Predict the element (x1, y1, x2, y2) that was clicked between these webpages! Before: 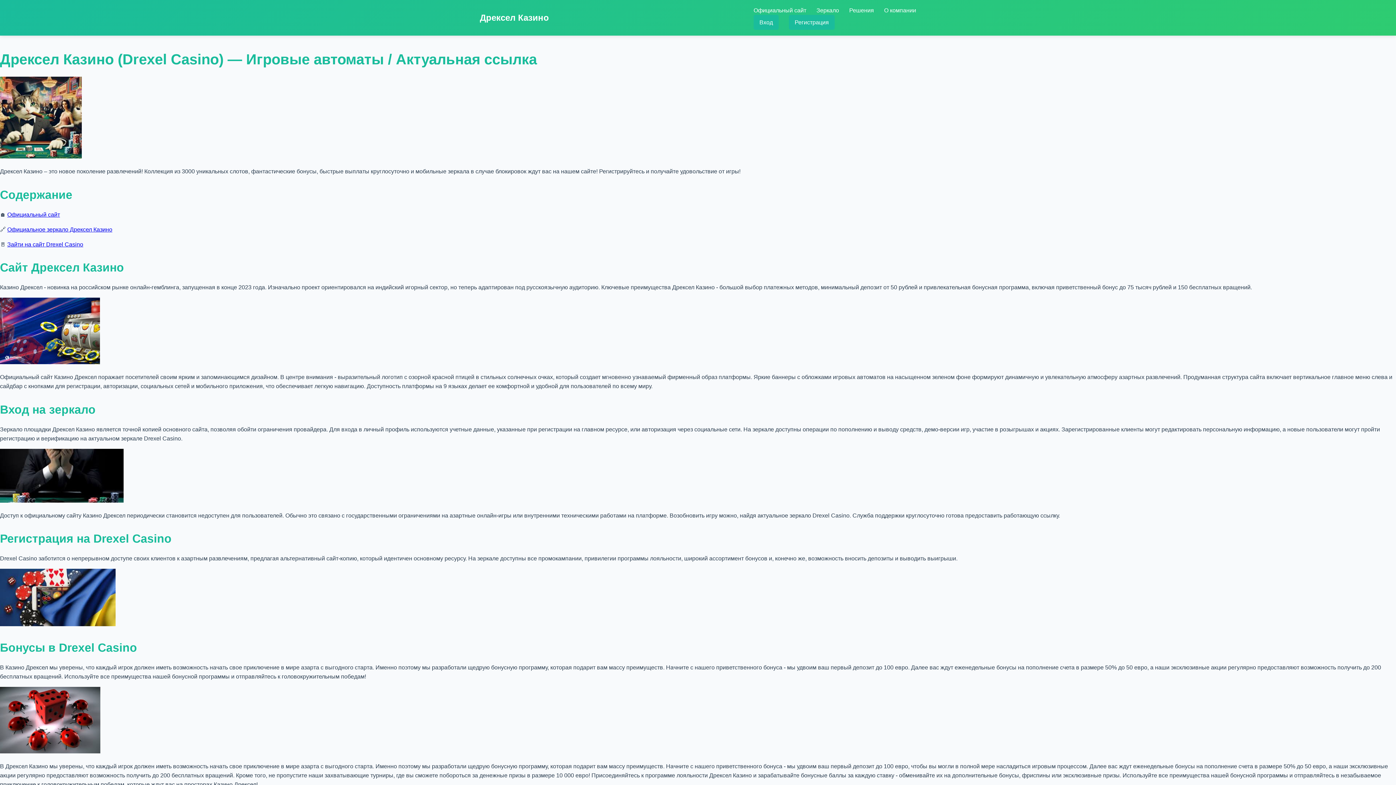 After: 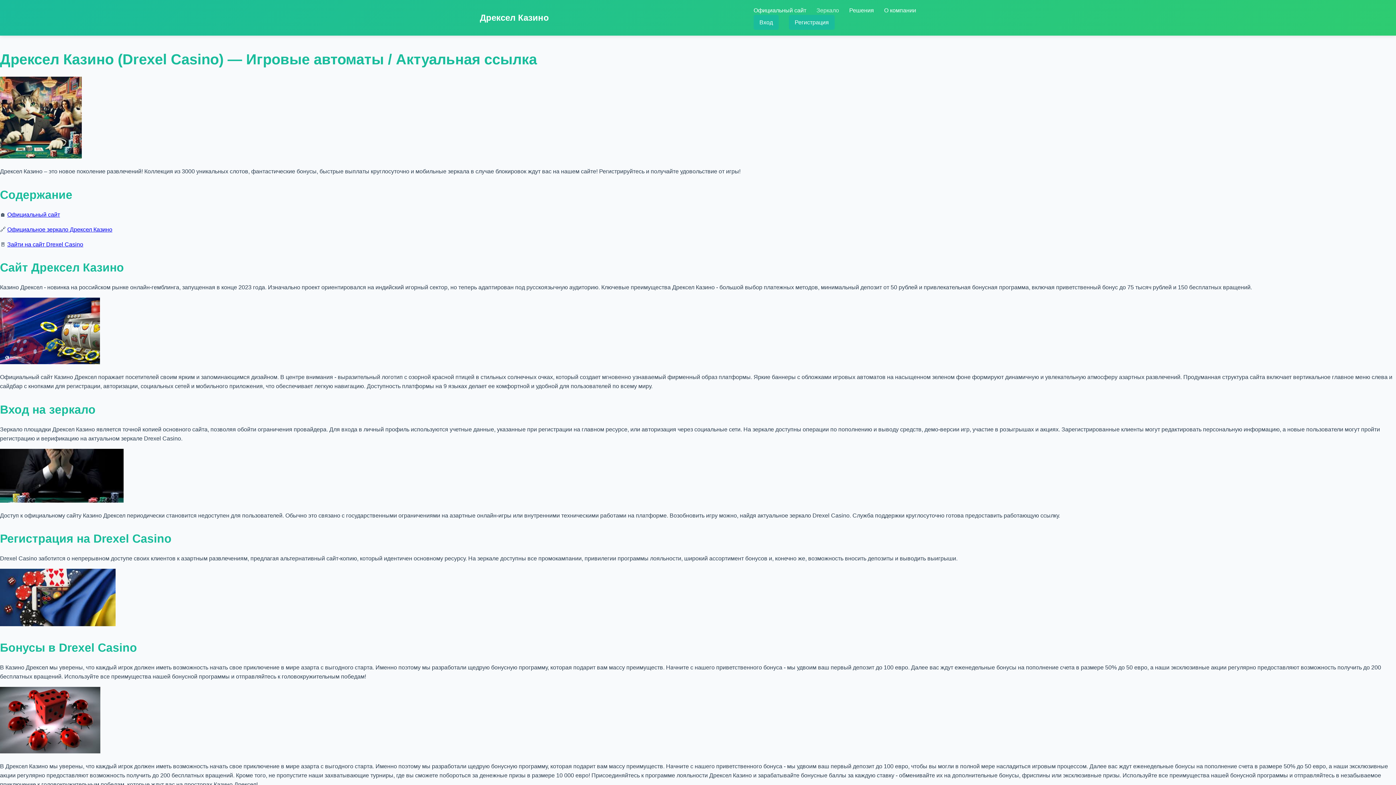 Action: label: Зеркало bbox: (816, 7, 839, 13)